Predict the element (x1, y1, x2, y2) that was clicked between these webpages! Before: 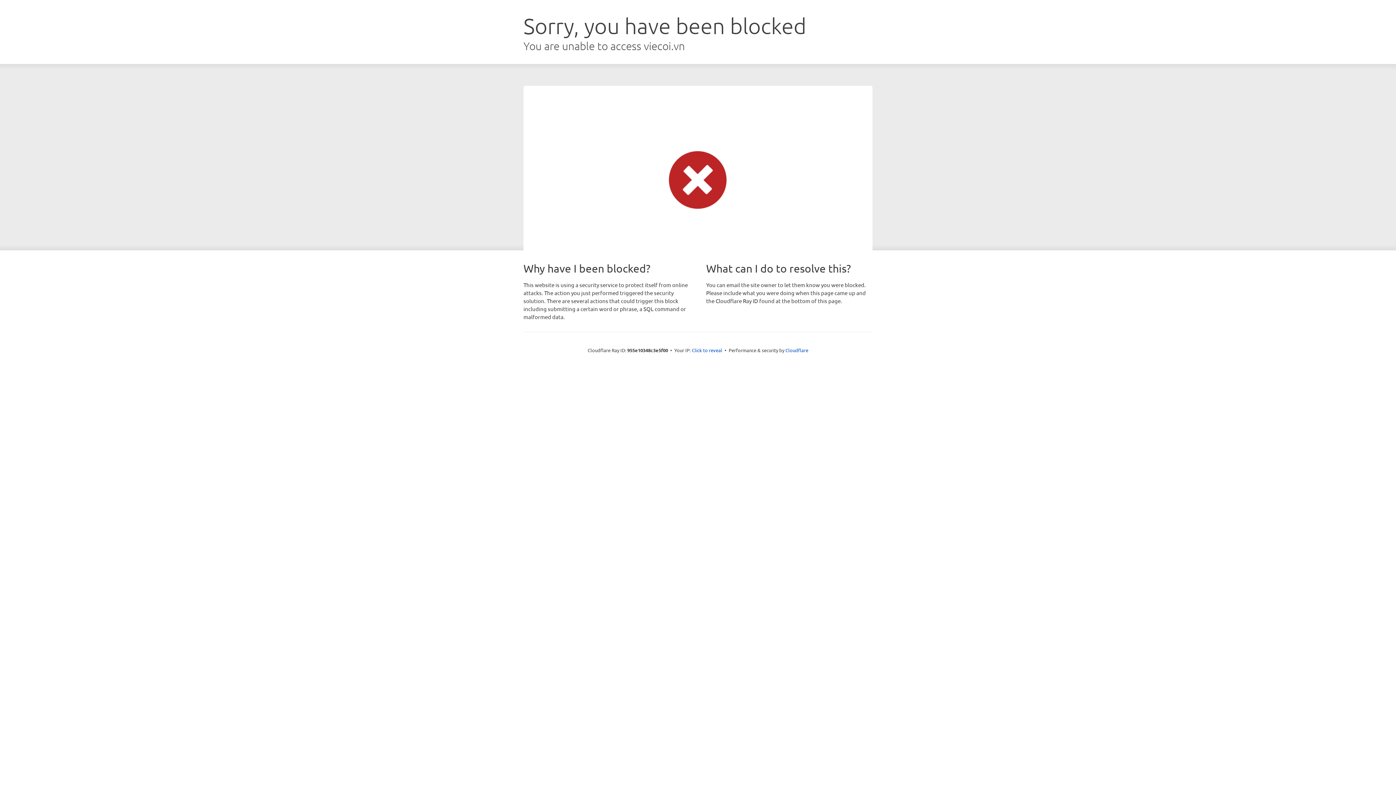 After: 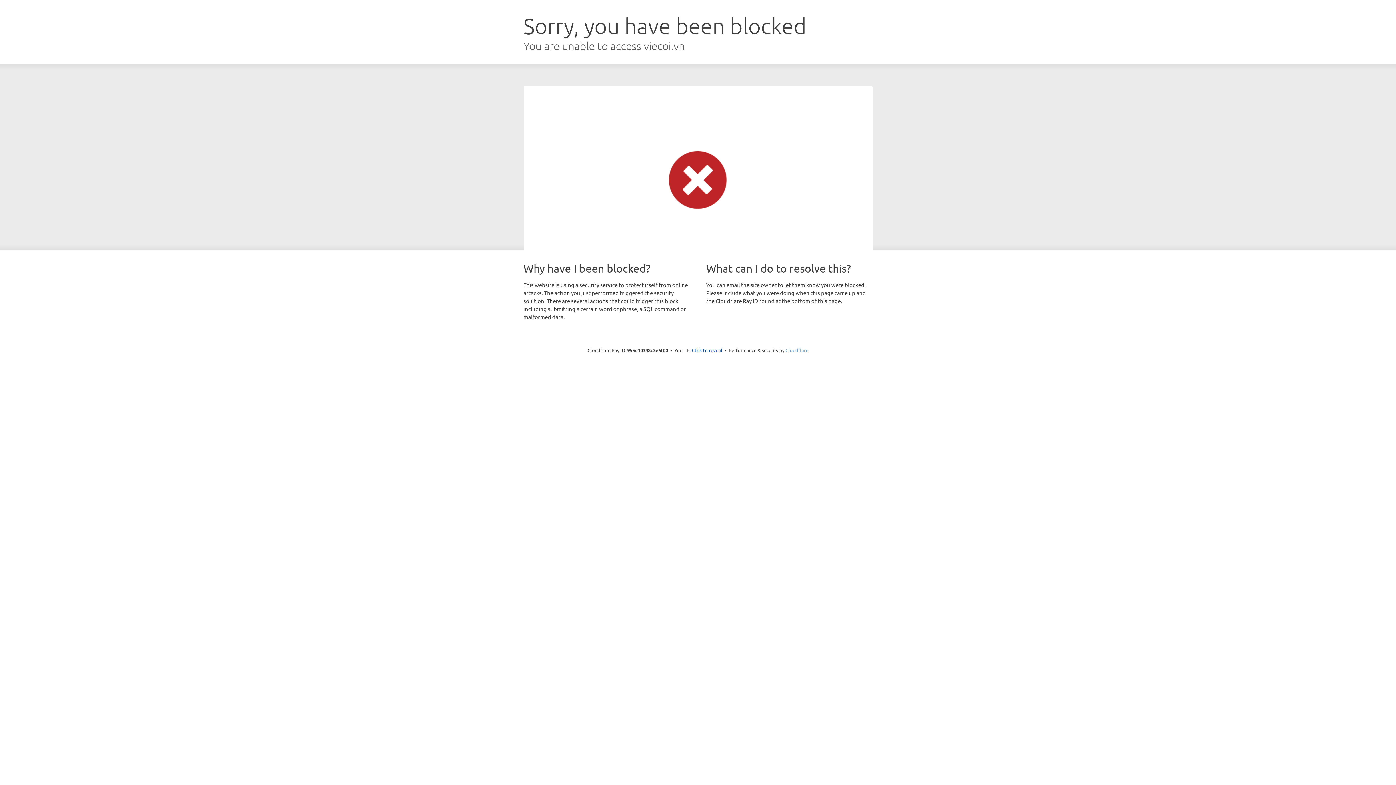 Action: label: Cloudflare bbox: (785, 347, 808, 353)